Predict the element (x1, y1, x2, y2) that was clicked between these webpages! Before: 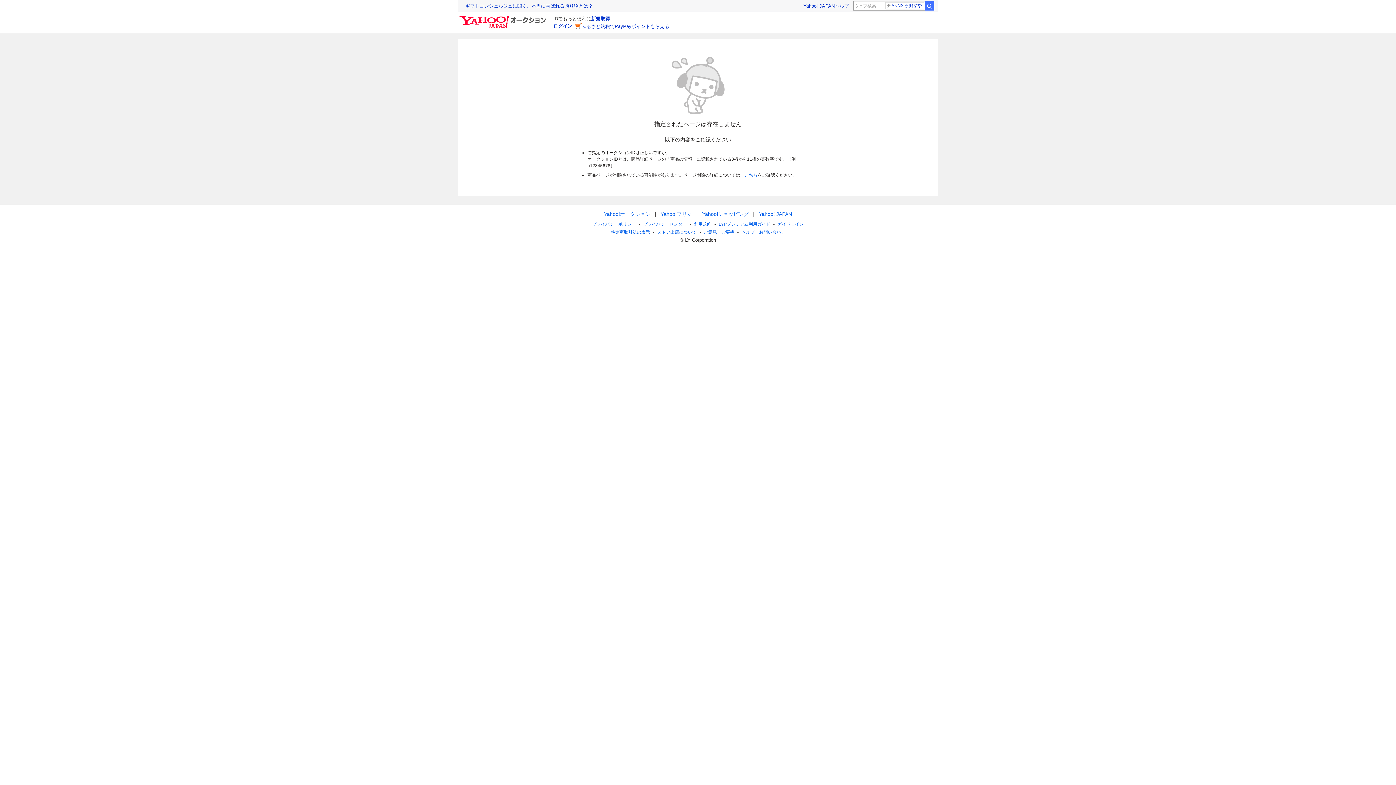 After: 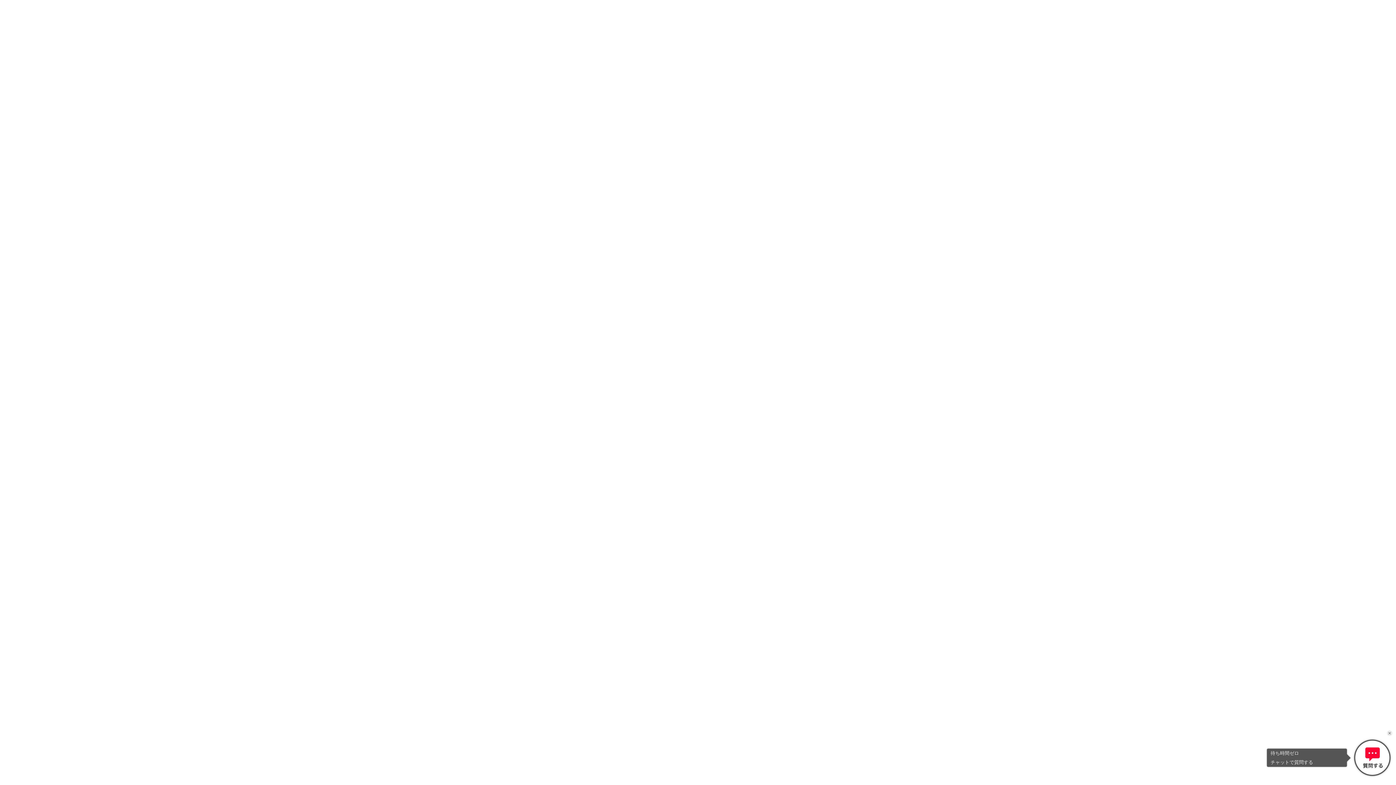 Action: bbox: (741, 229, 785, 234) label: ヘルプ・お問い合わせ